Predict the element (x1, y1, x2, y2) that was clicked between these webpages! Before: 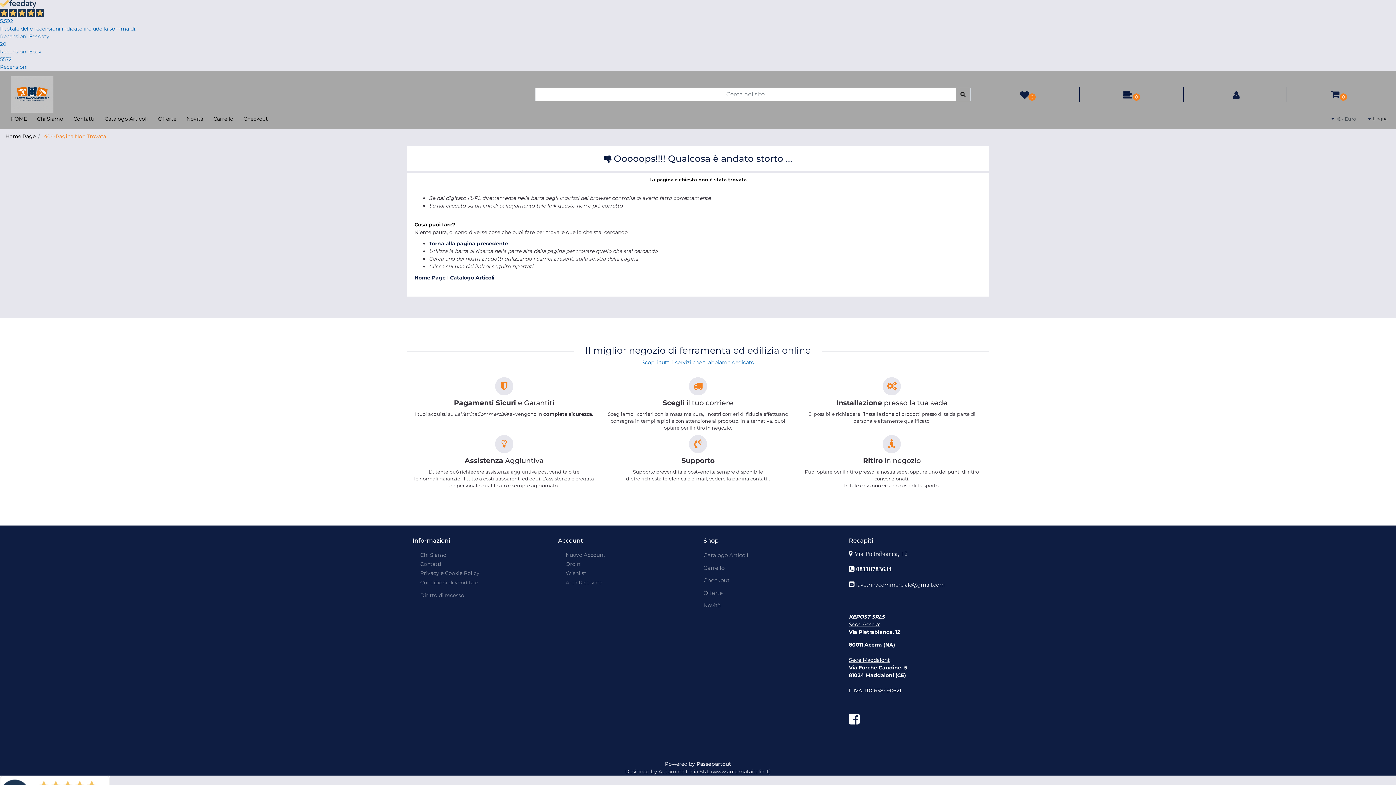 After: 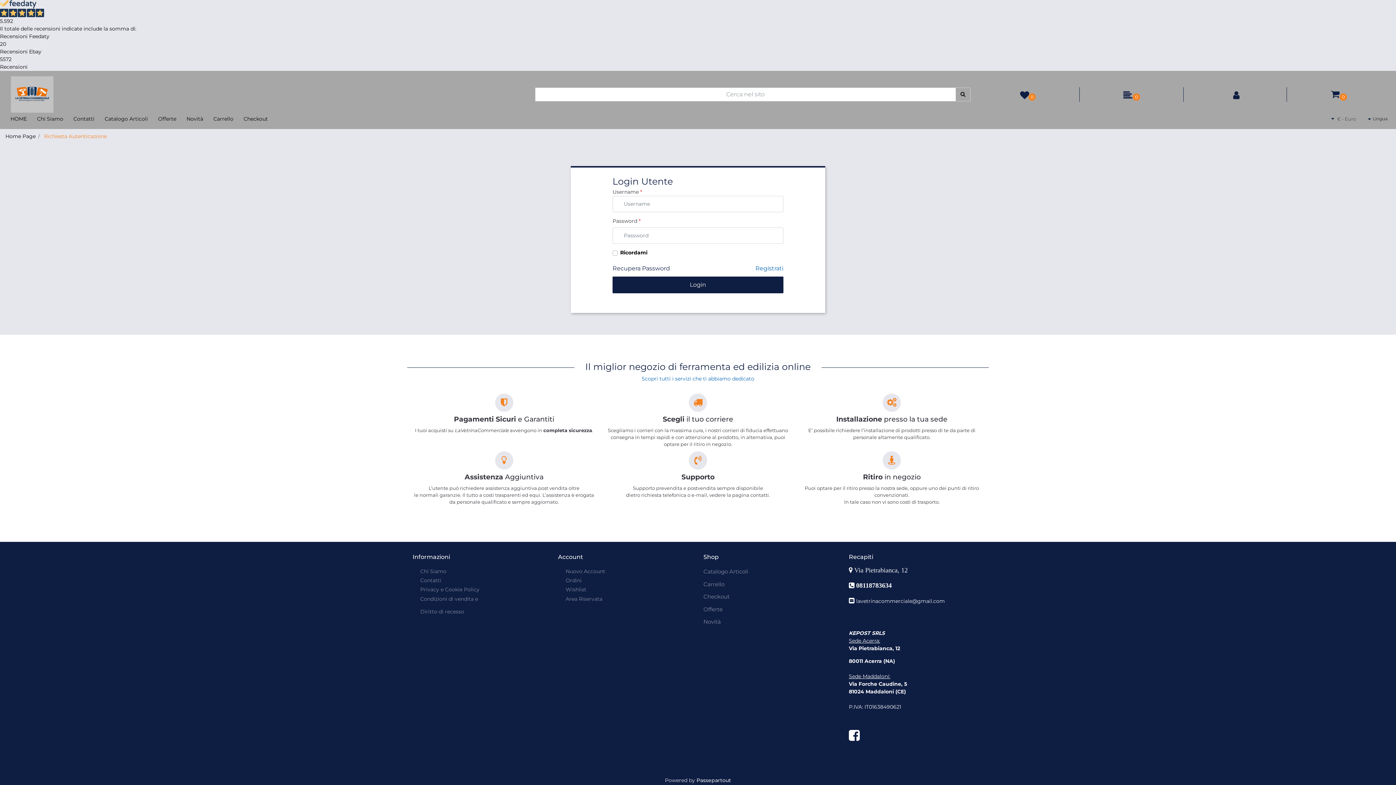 Action: bbox: (238, 112, 273, 125) label: Checkout